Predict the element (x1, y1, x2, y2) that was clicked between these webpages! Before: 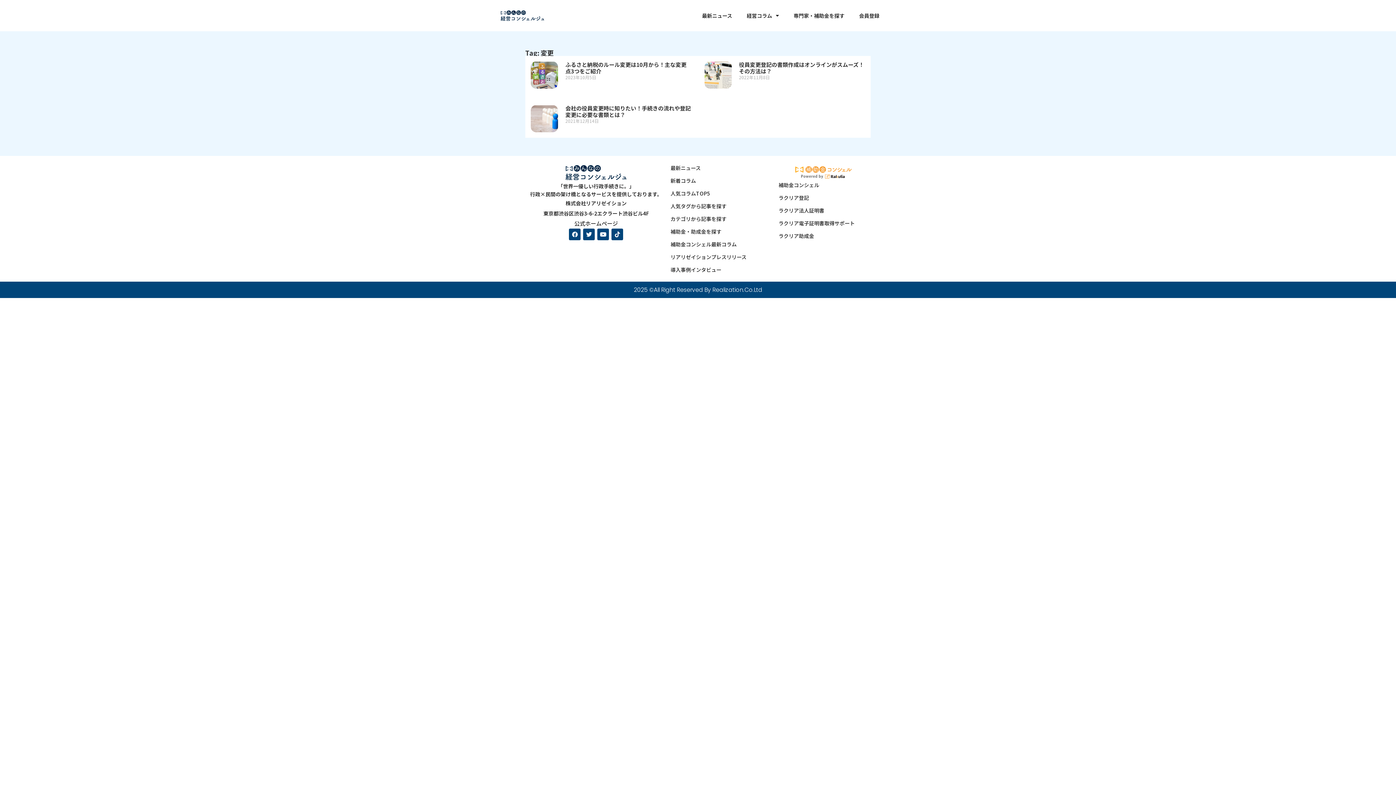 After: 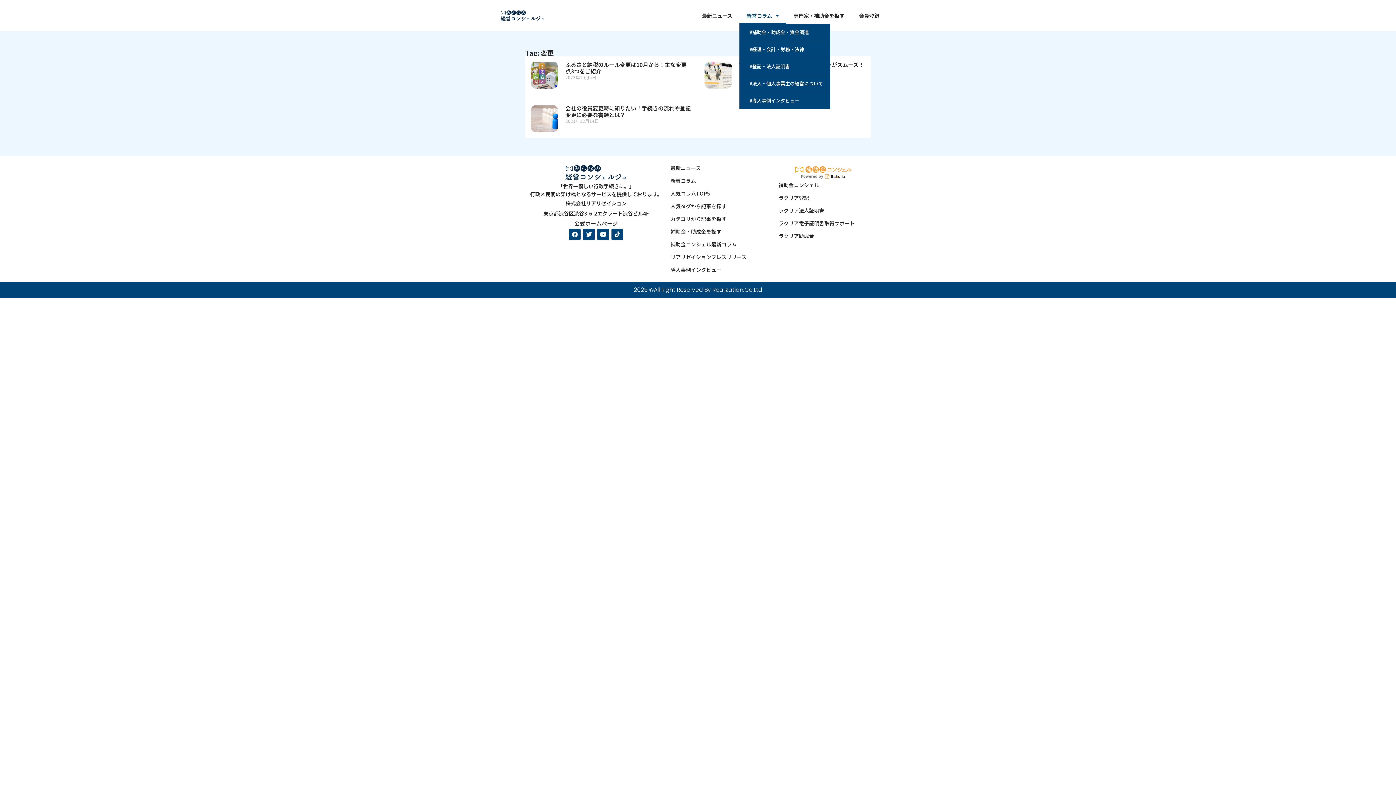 Action: bbox: (739, 7, 786, 24) label: 経営コラム